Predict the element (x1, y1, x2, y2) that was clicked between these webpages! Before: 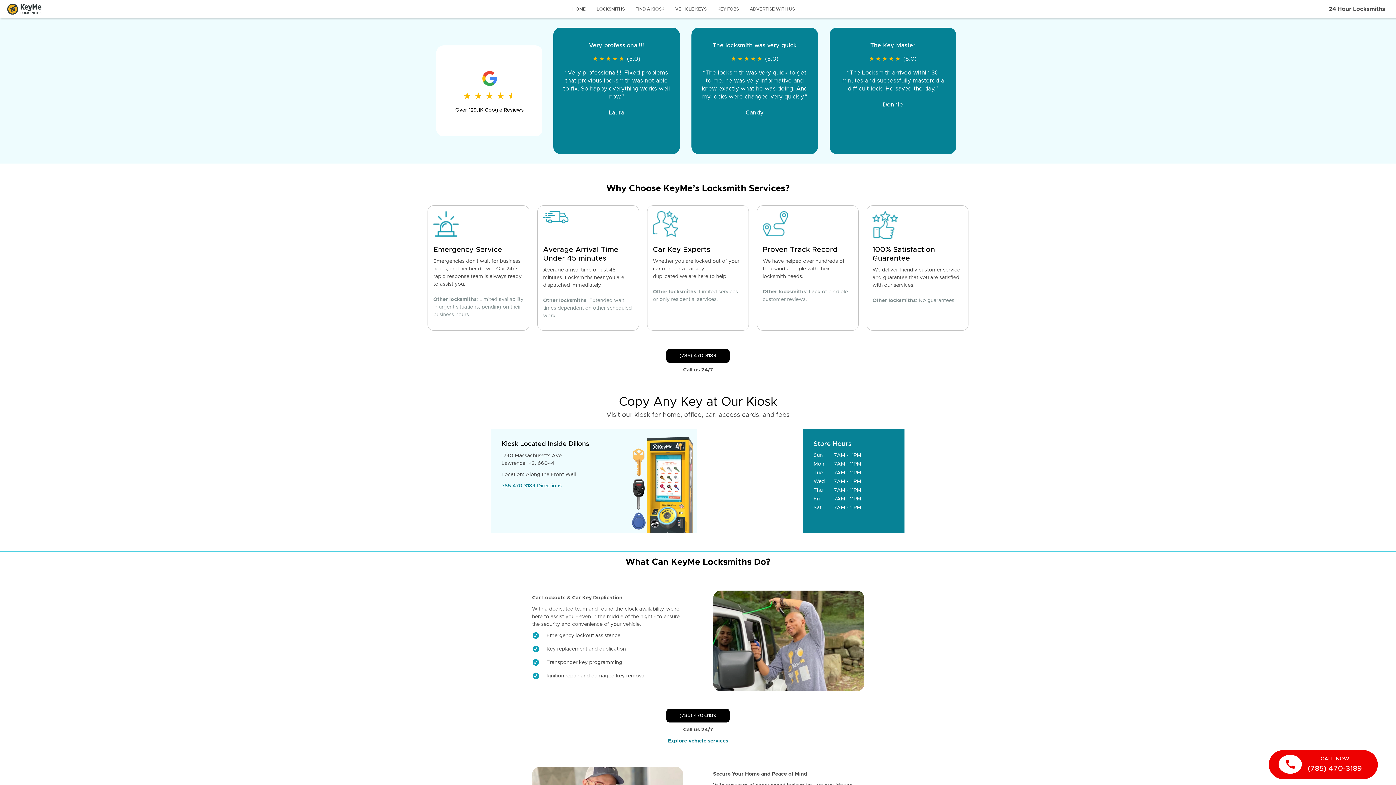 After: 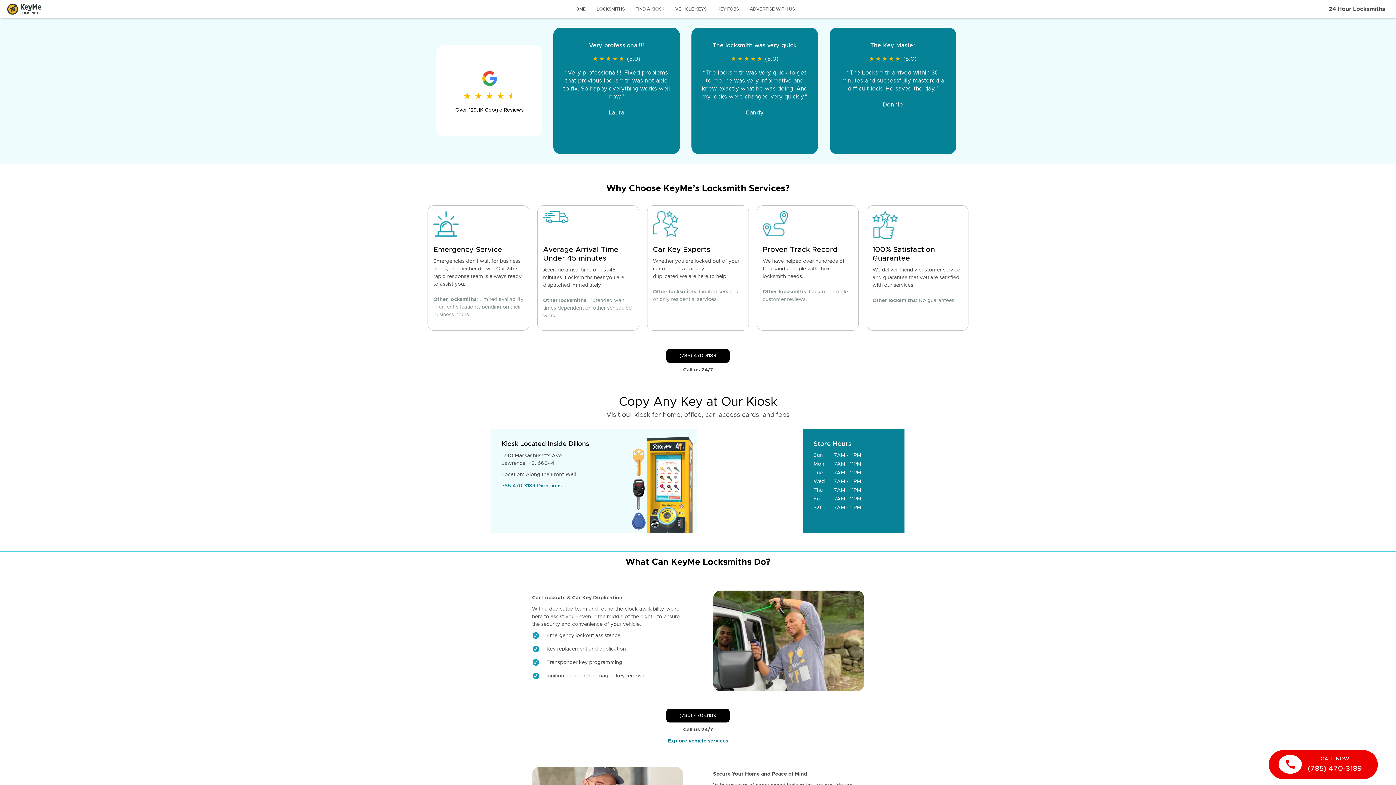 Action: bbox: (537, 483, 561, 488) label: Go to maps